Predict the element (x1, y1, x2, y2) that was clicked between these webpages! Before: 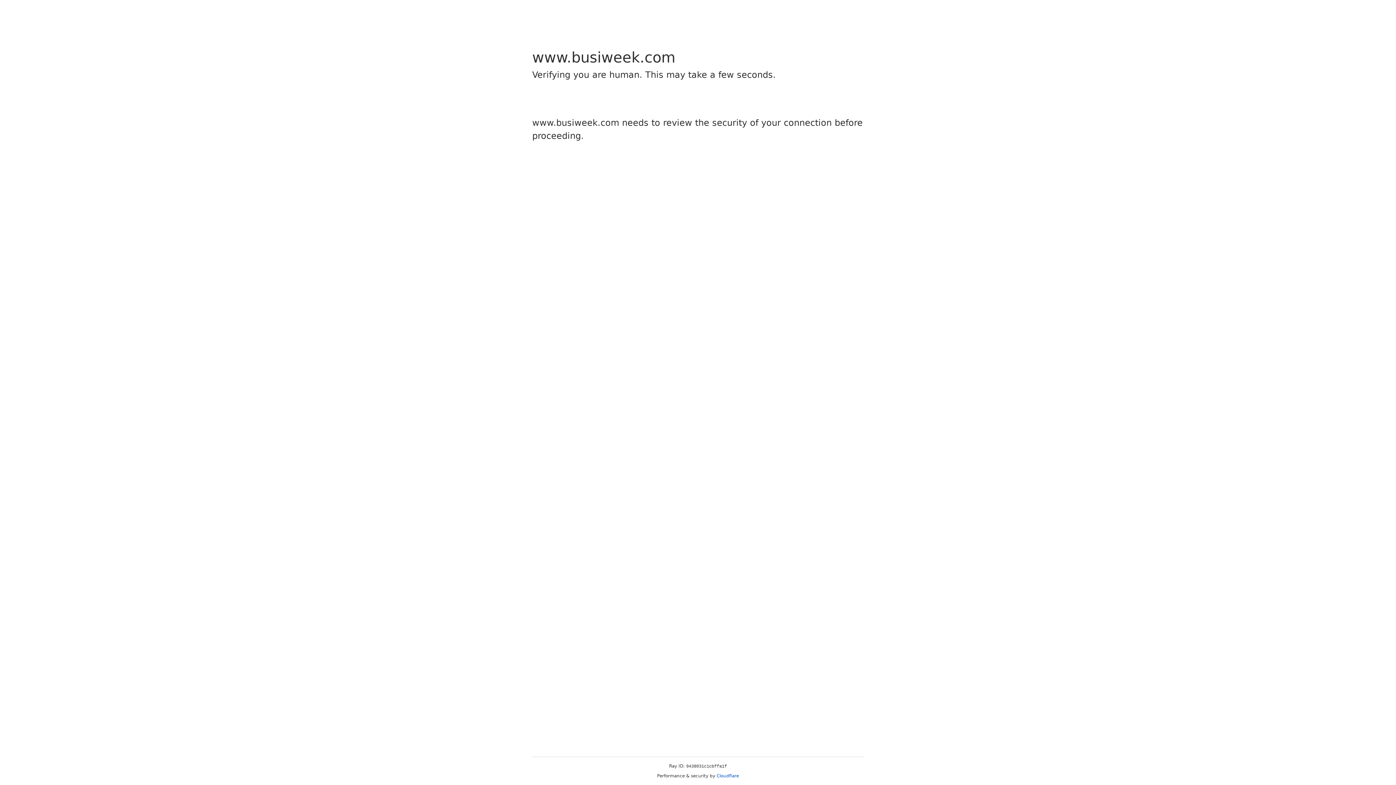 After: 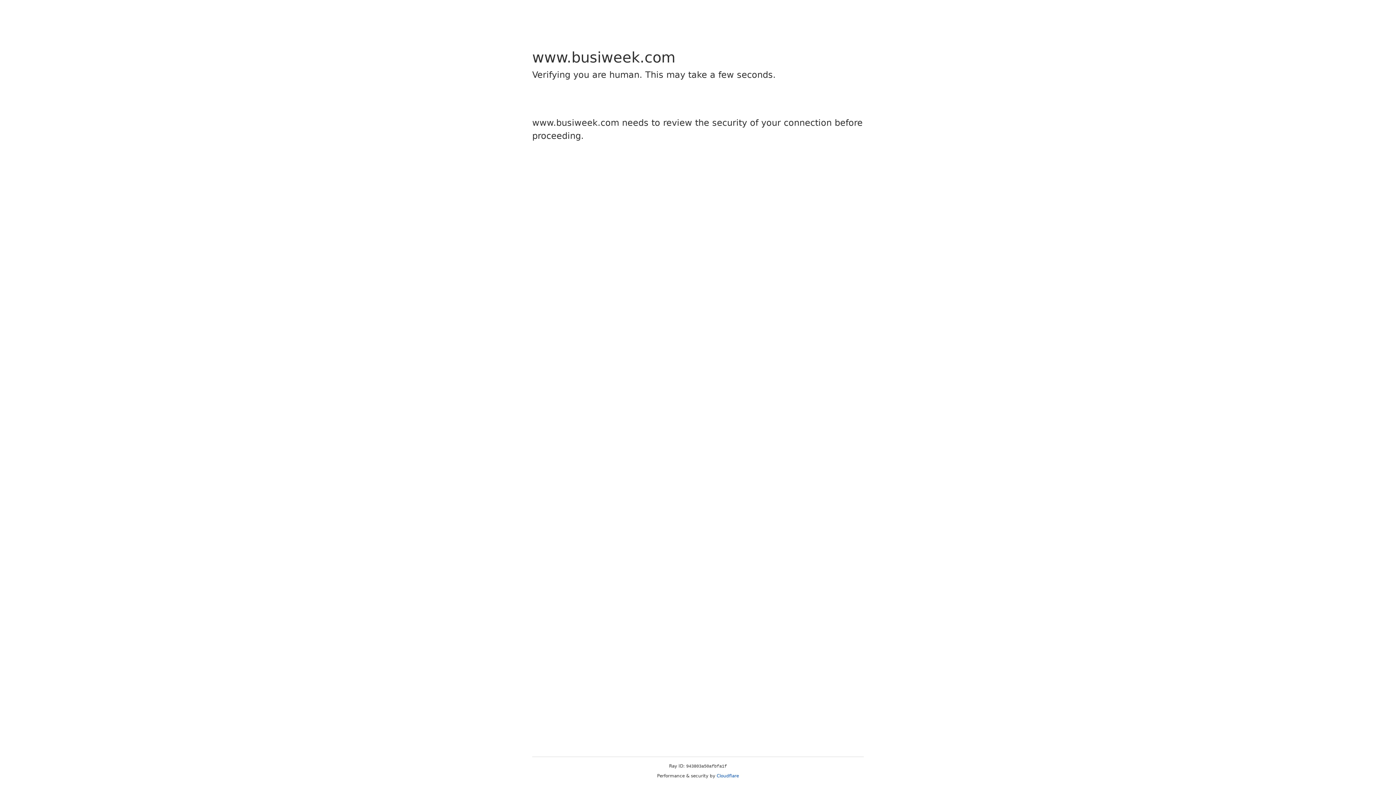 Action: label: Cloudflare bbox: (716, 773, 739, 778)